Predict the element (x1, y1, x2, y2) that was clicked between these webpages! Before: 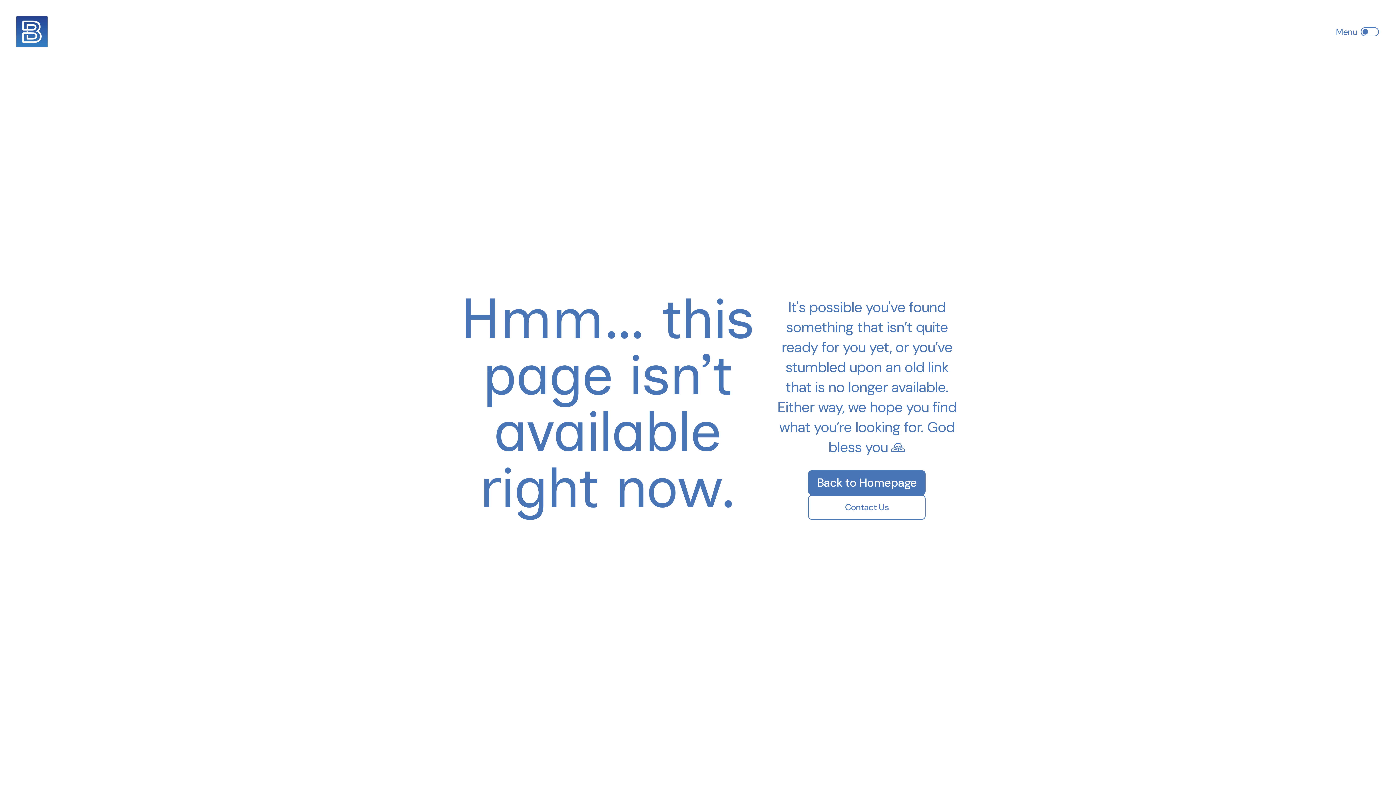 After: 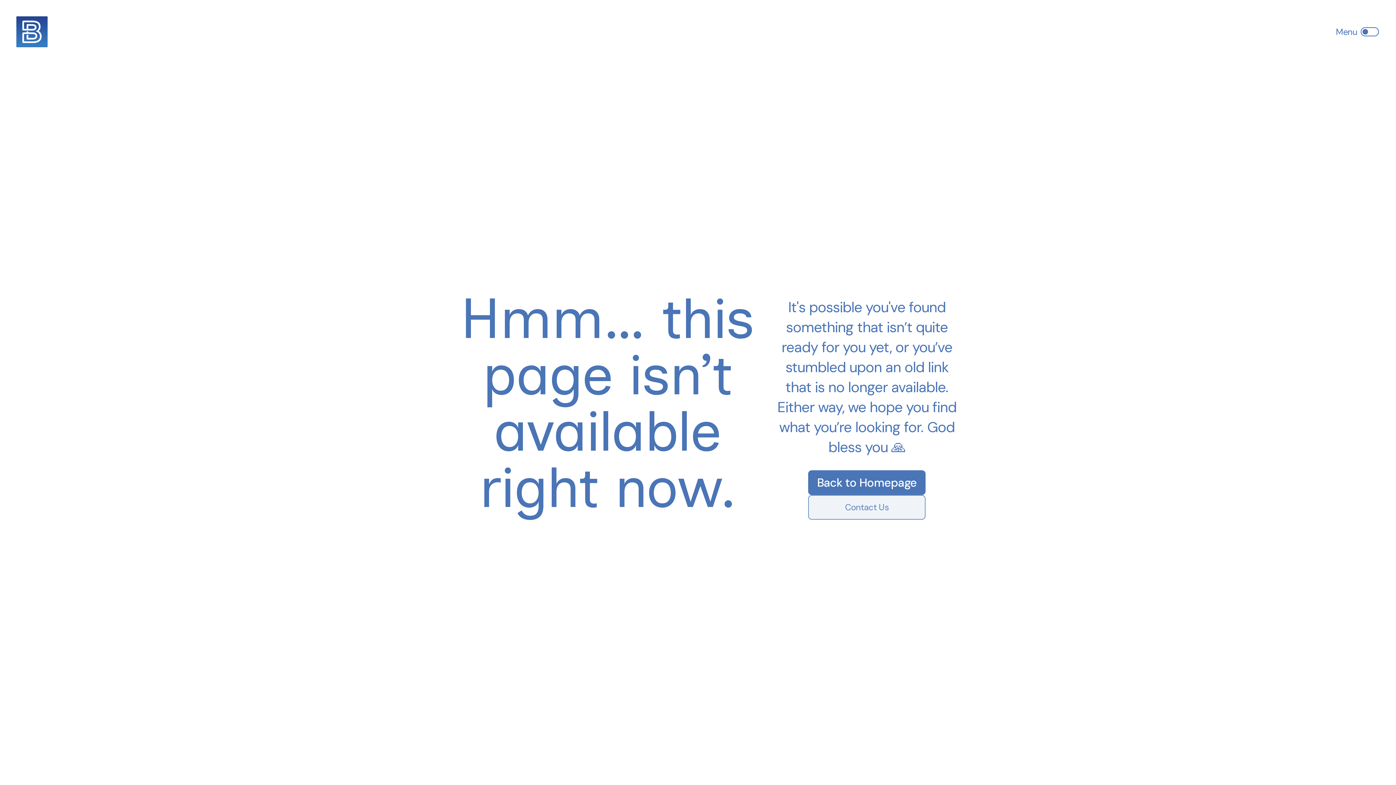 Action: label: Contact Us bbox: (808, 495, 925, 519)